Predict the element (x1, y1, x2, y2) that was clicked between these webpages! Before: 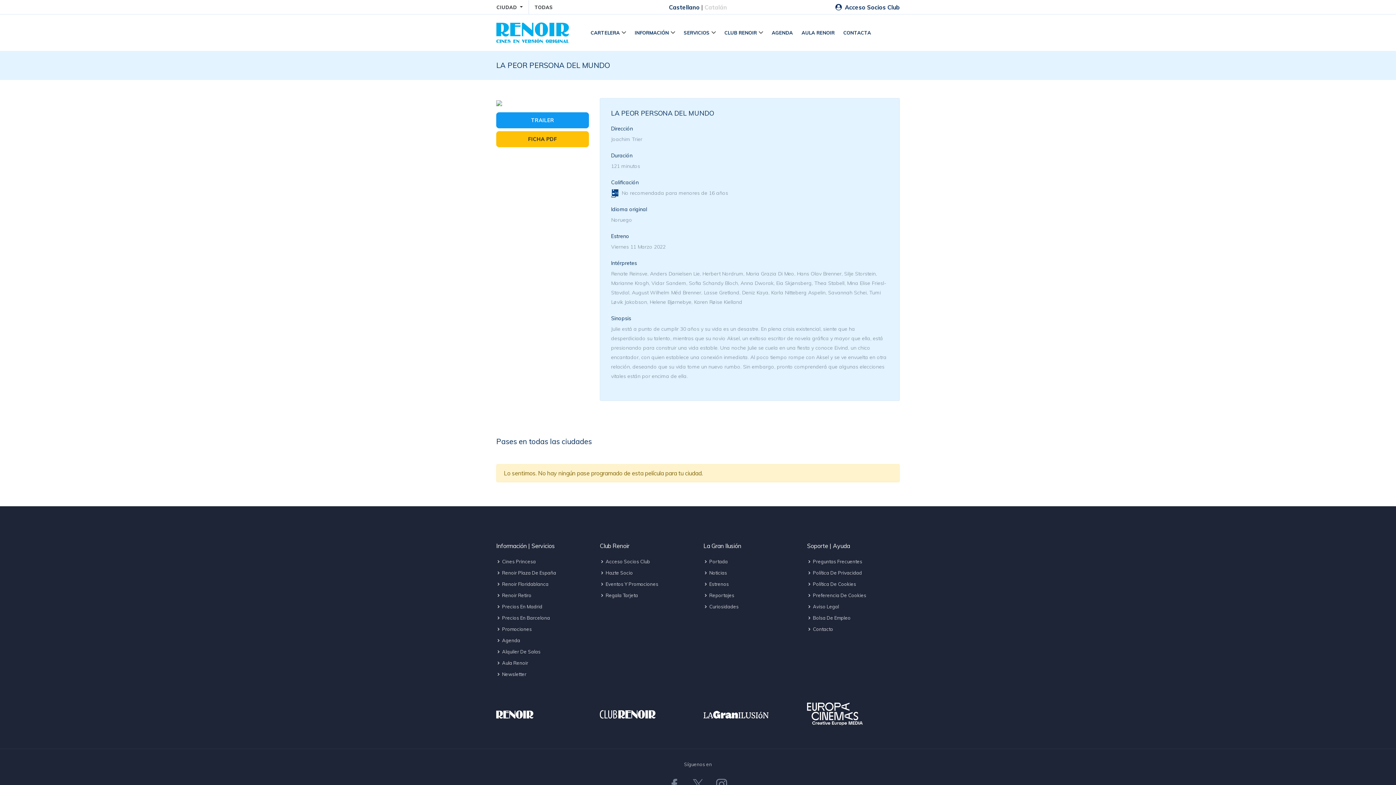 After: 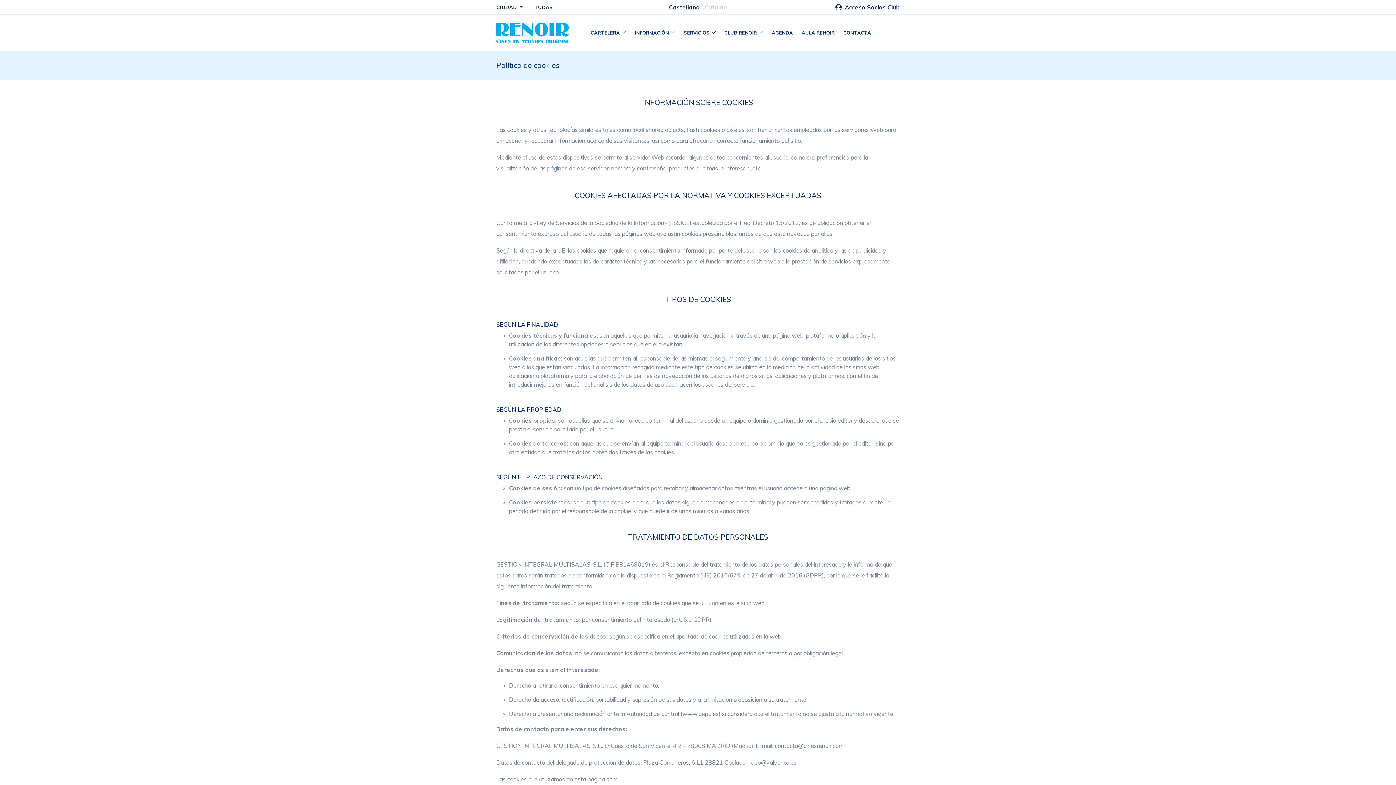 Action: bbox: (807, 581, 900, 588) label:  Política De Cookies